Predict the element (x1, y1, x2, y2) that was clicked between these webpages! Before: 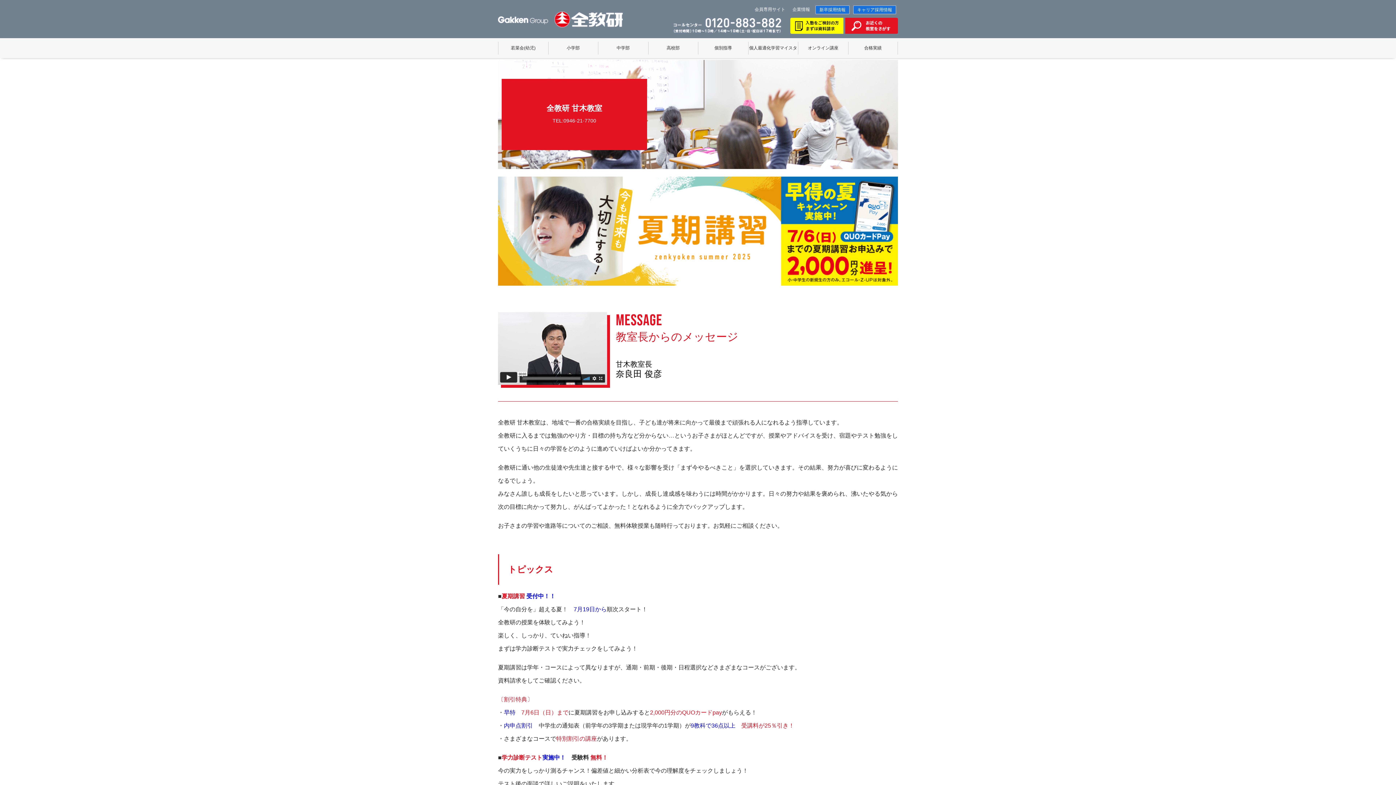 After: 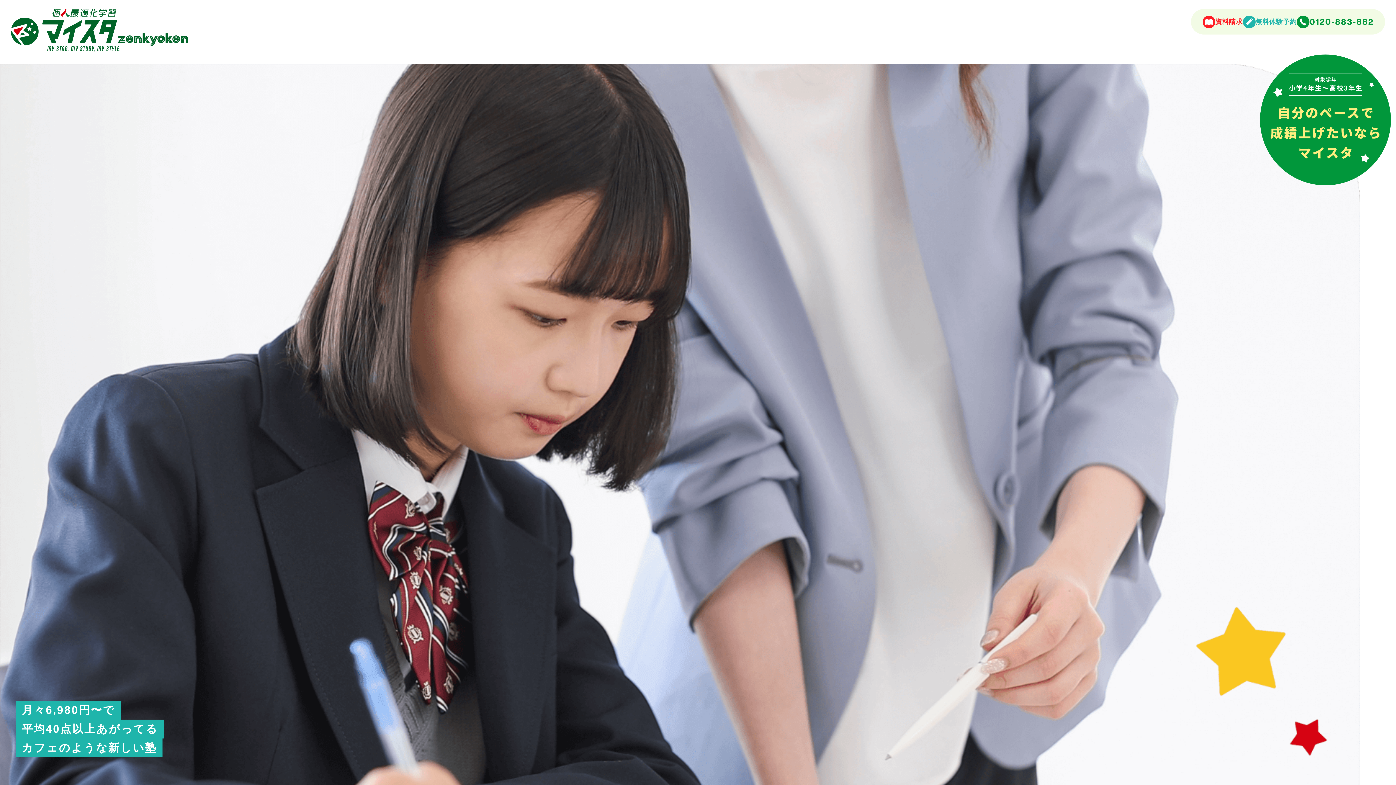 Action: bbox: (748, 41, 798, 54) label: 個人最適化学習マイスタ